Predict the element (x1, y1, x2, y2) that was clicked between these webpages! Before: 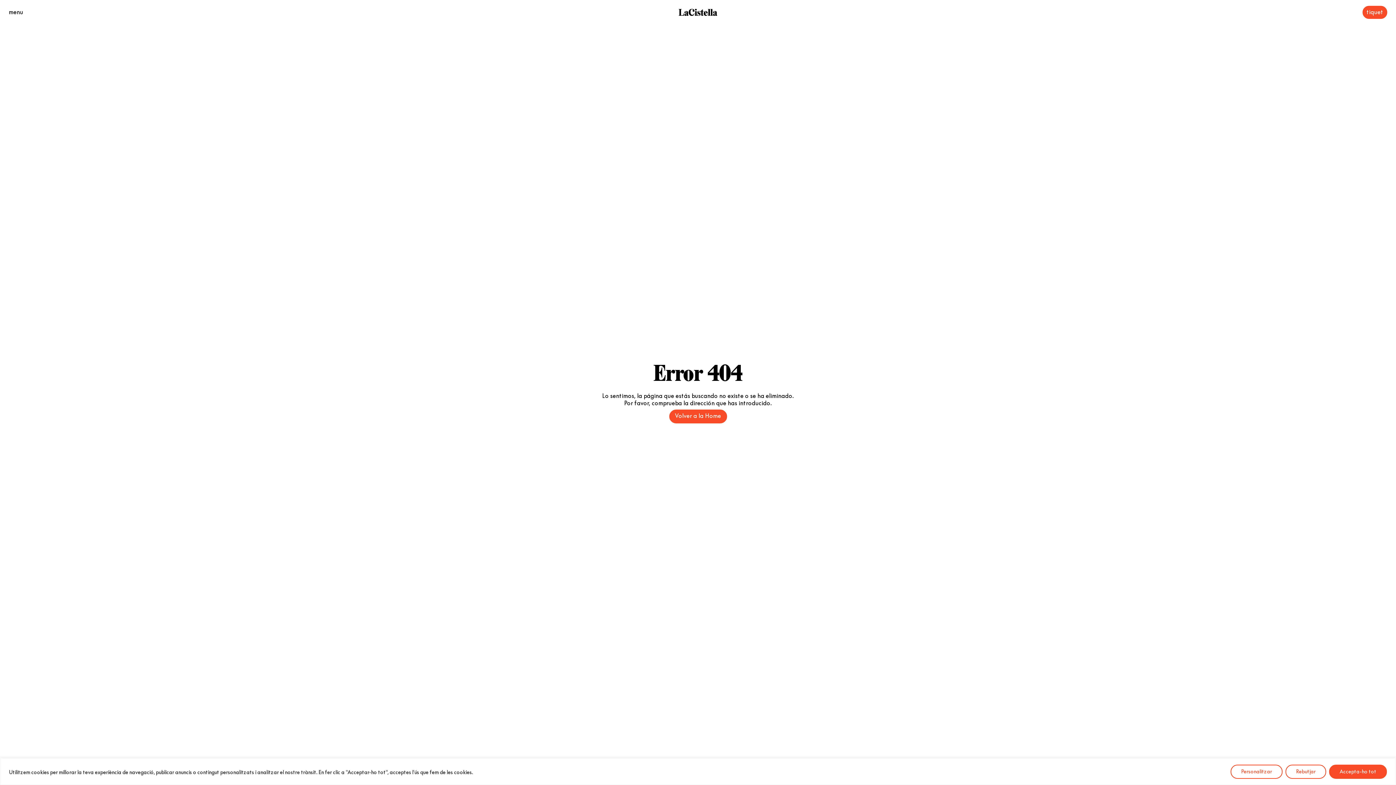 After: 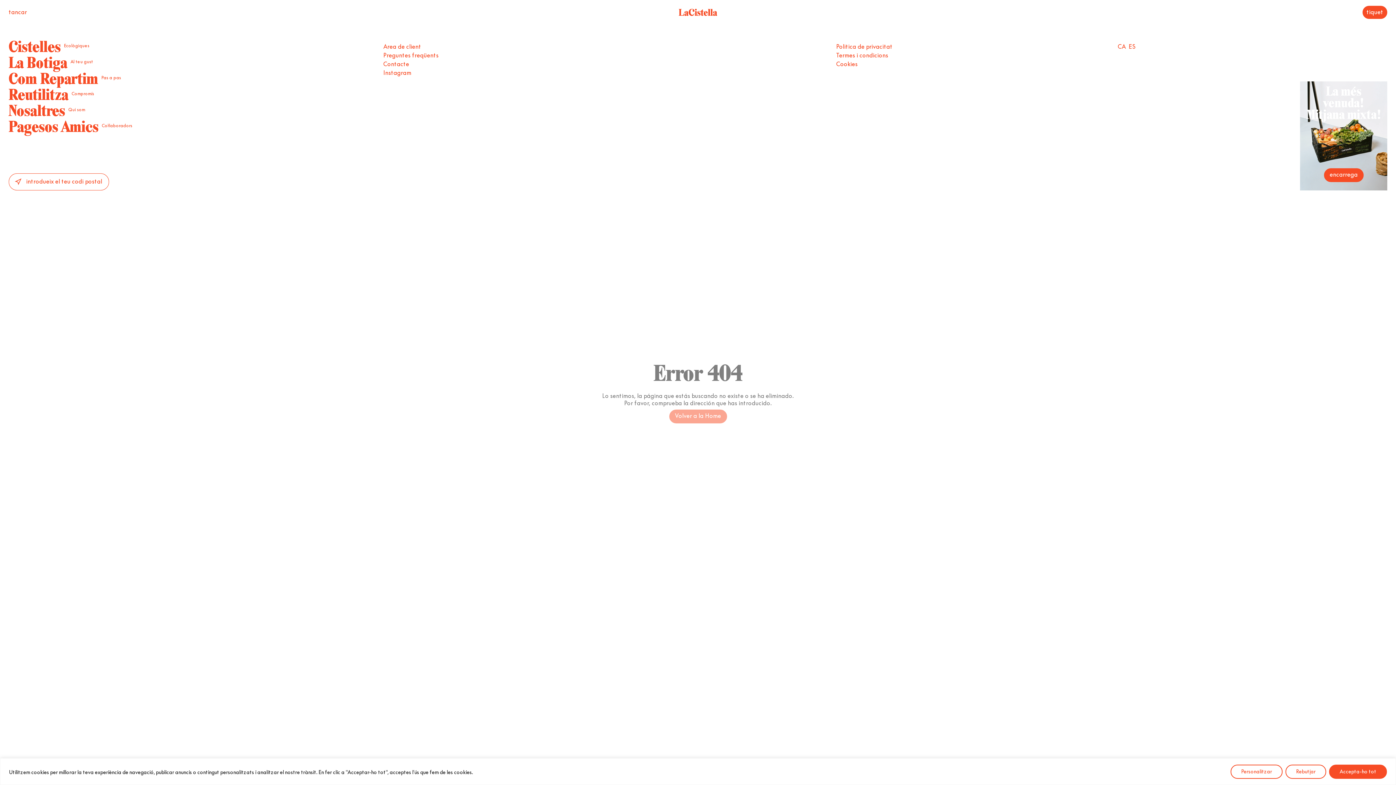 Action: label: menu bbox: (8, 6, 23, 15)